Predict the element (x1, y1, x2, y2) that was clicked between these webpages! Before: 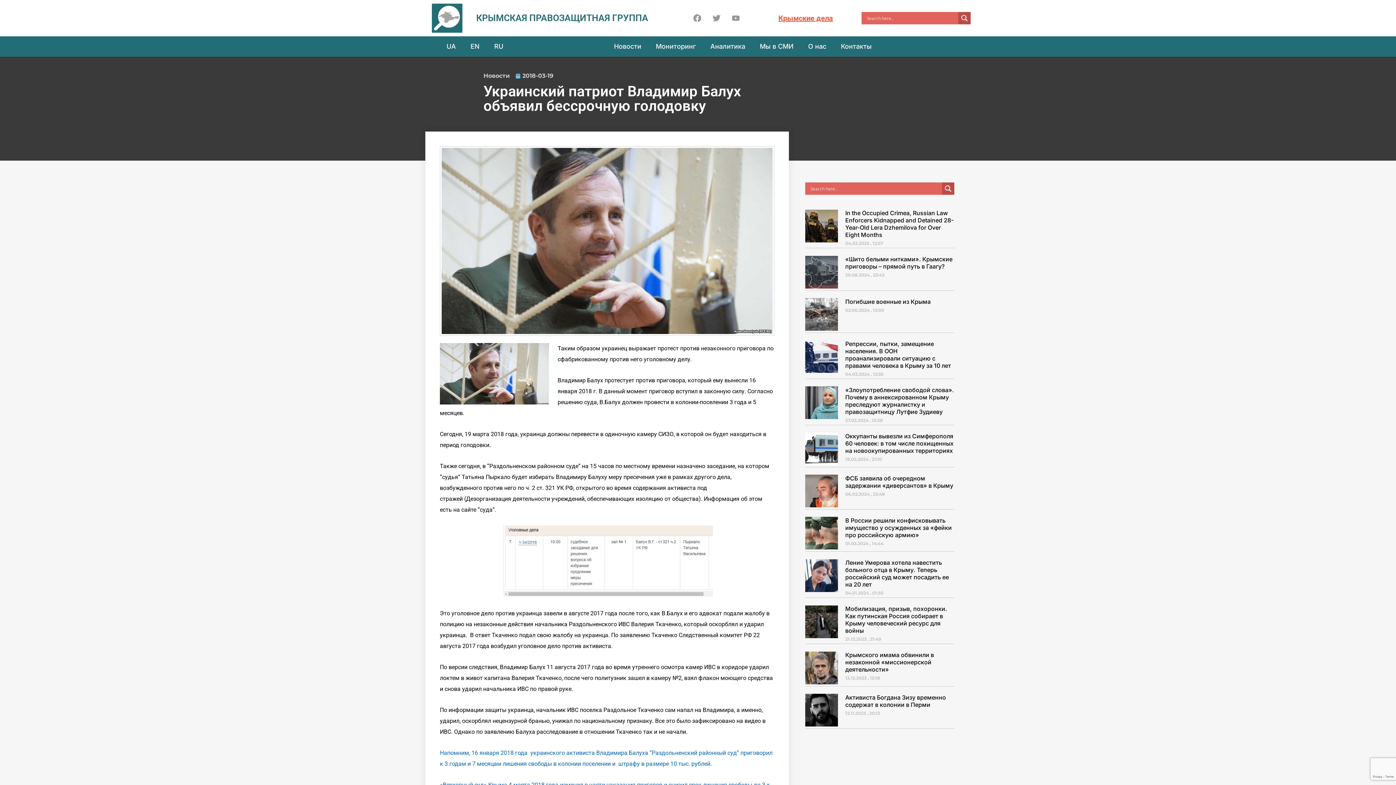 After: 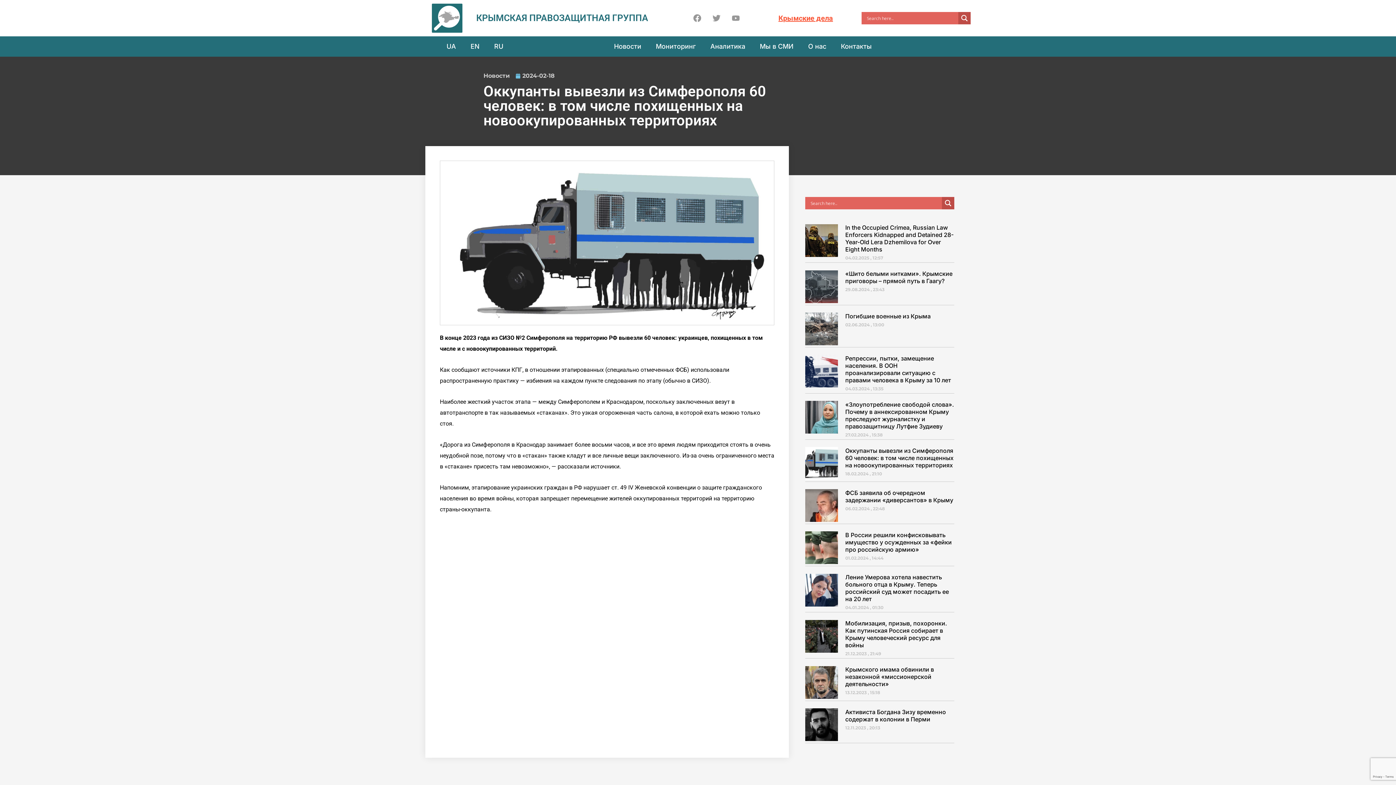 Action: bbox: (805, 432, 838, 465)